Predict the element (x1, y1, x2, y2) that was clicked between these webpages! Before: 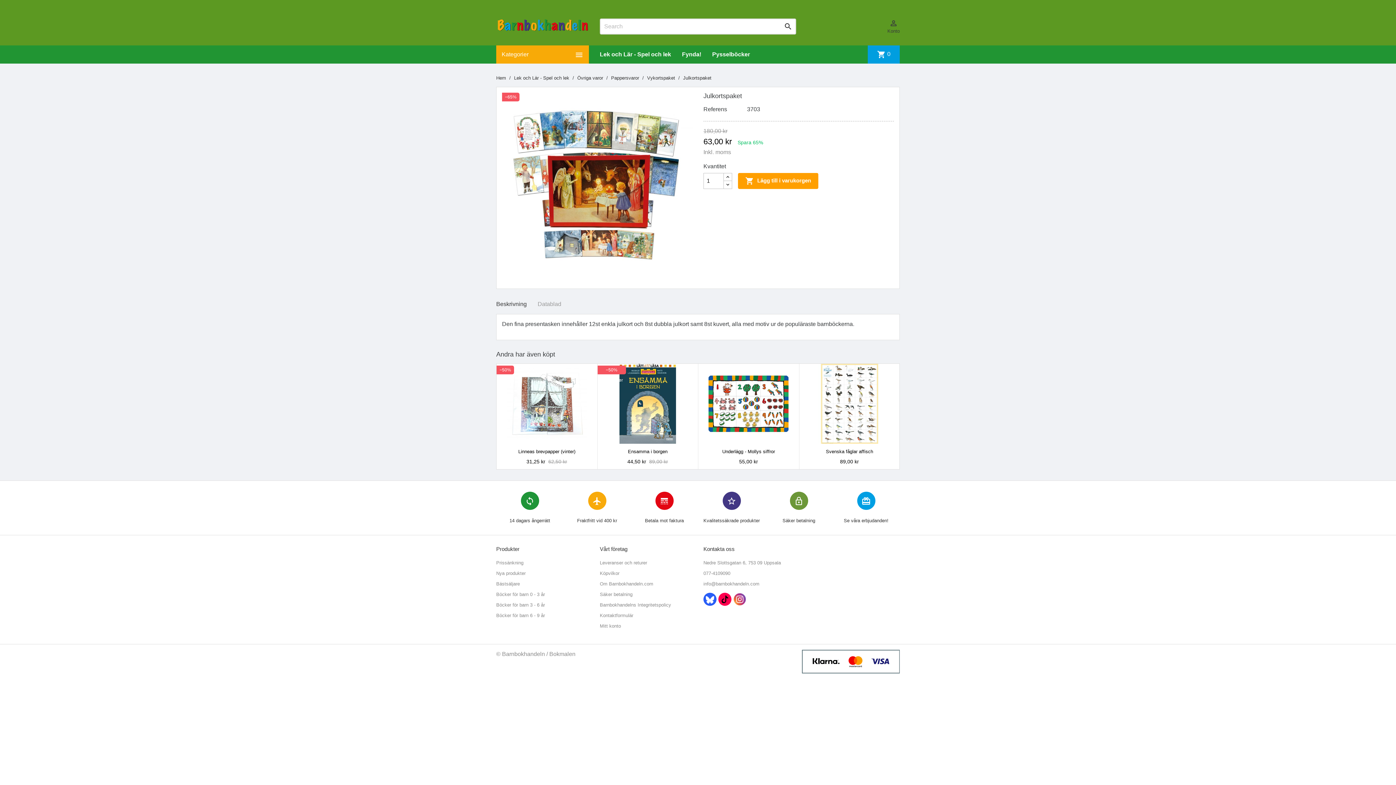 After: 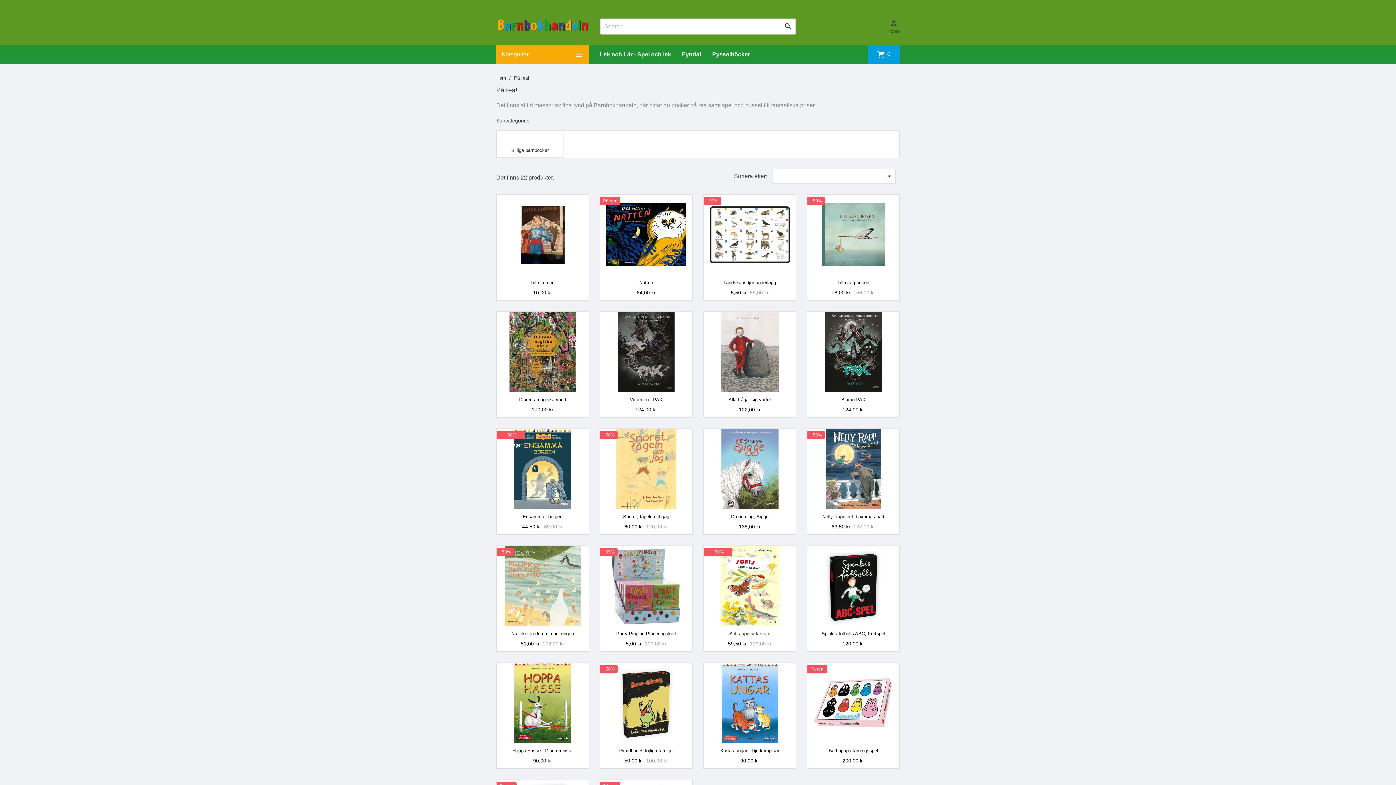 Action: bbox: (836, 492, 896, 524) label: redeem
Se våra erbjudanden!